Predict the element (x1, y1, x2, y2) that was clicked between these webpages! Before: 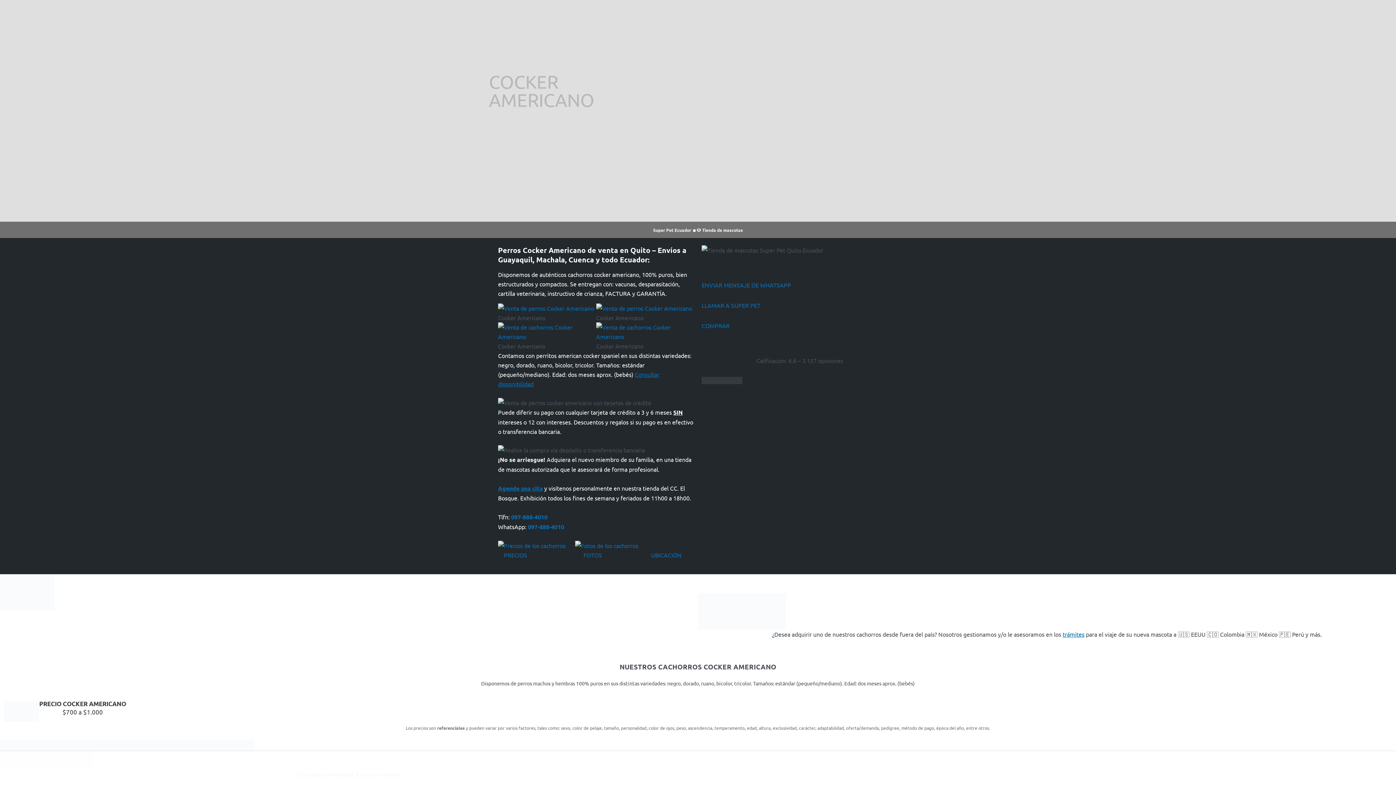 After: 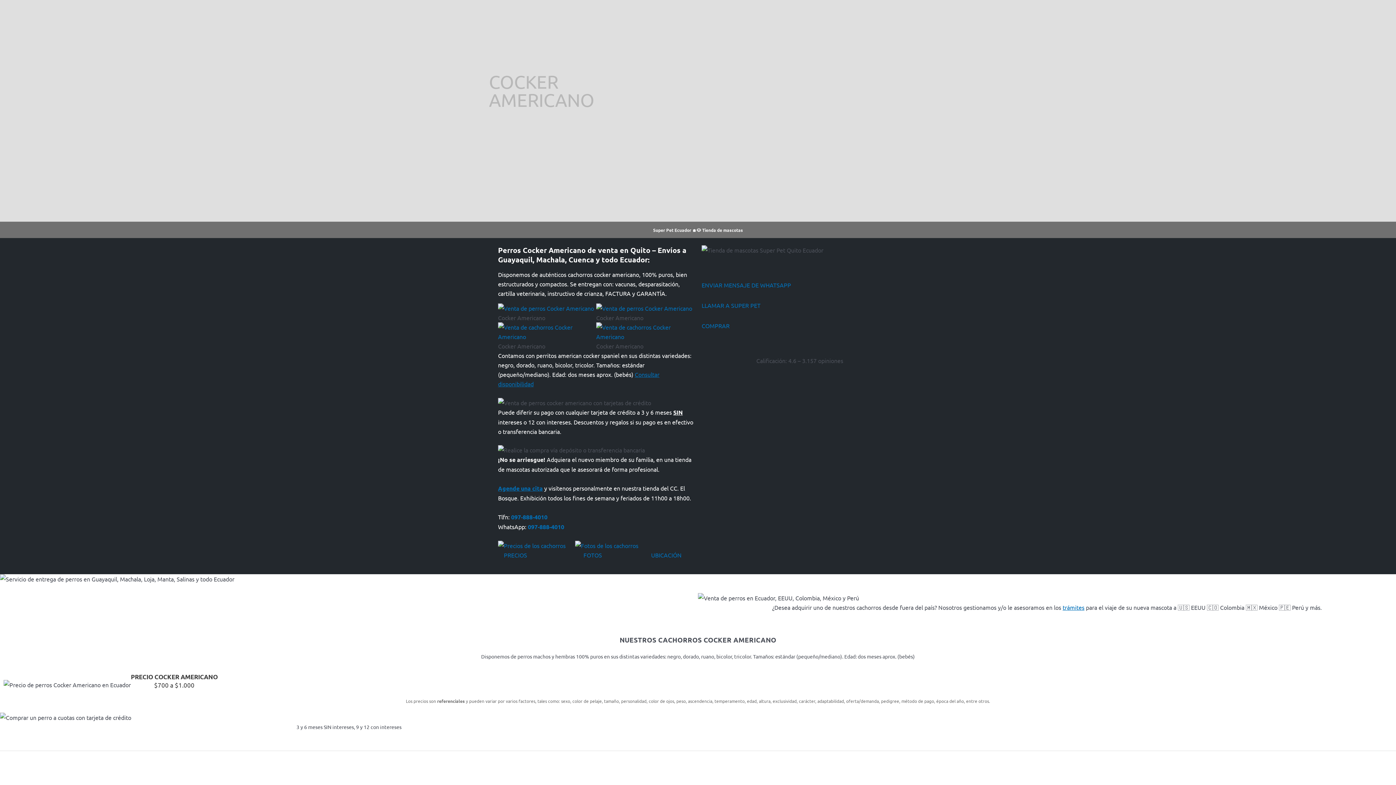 Action: label: LLAMAR A SUPER PET bbox: (701, 300, 898, 310)